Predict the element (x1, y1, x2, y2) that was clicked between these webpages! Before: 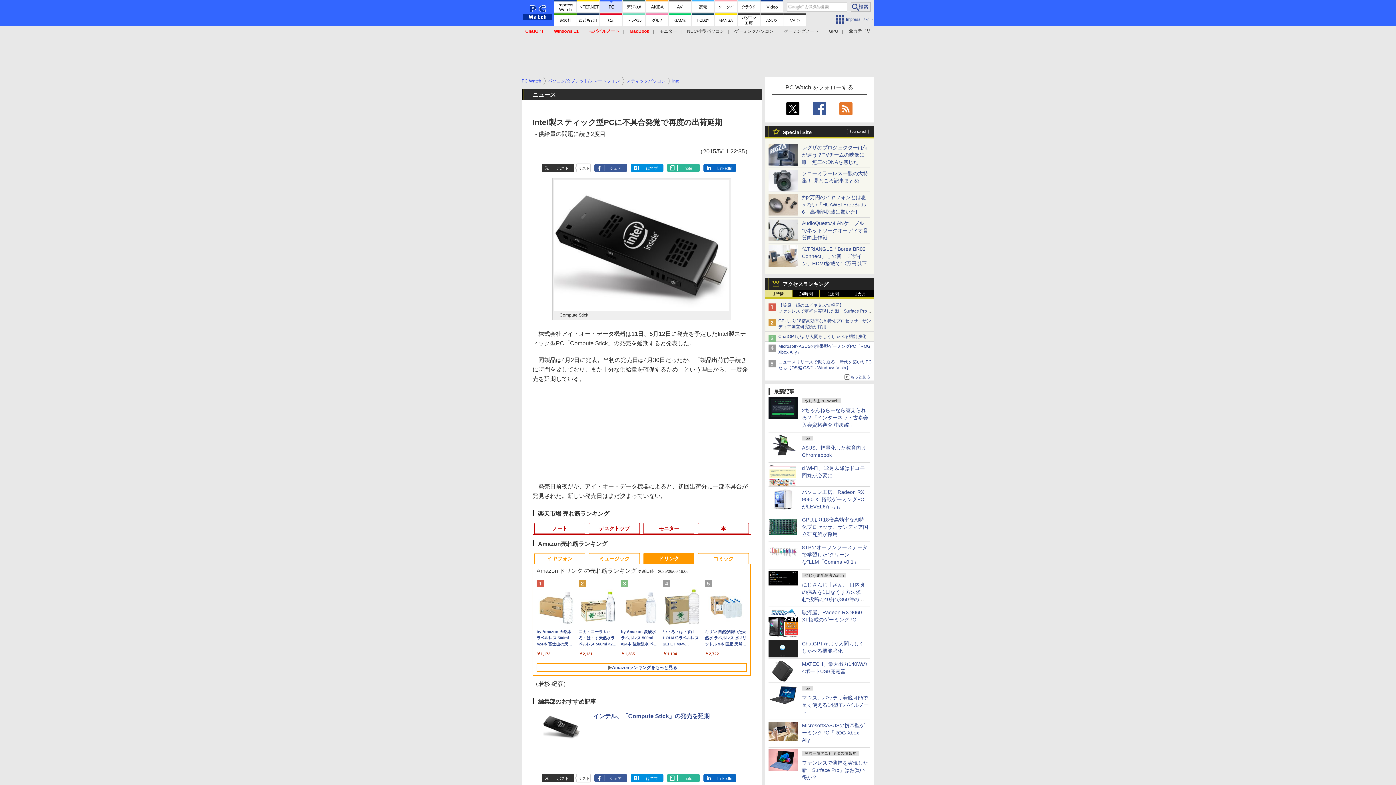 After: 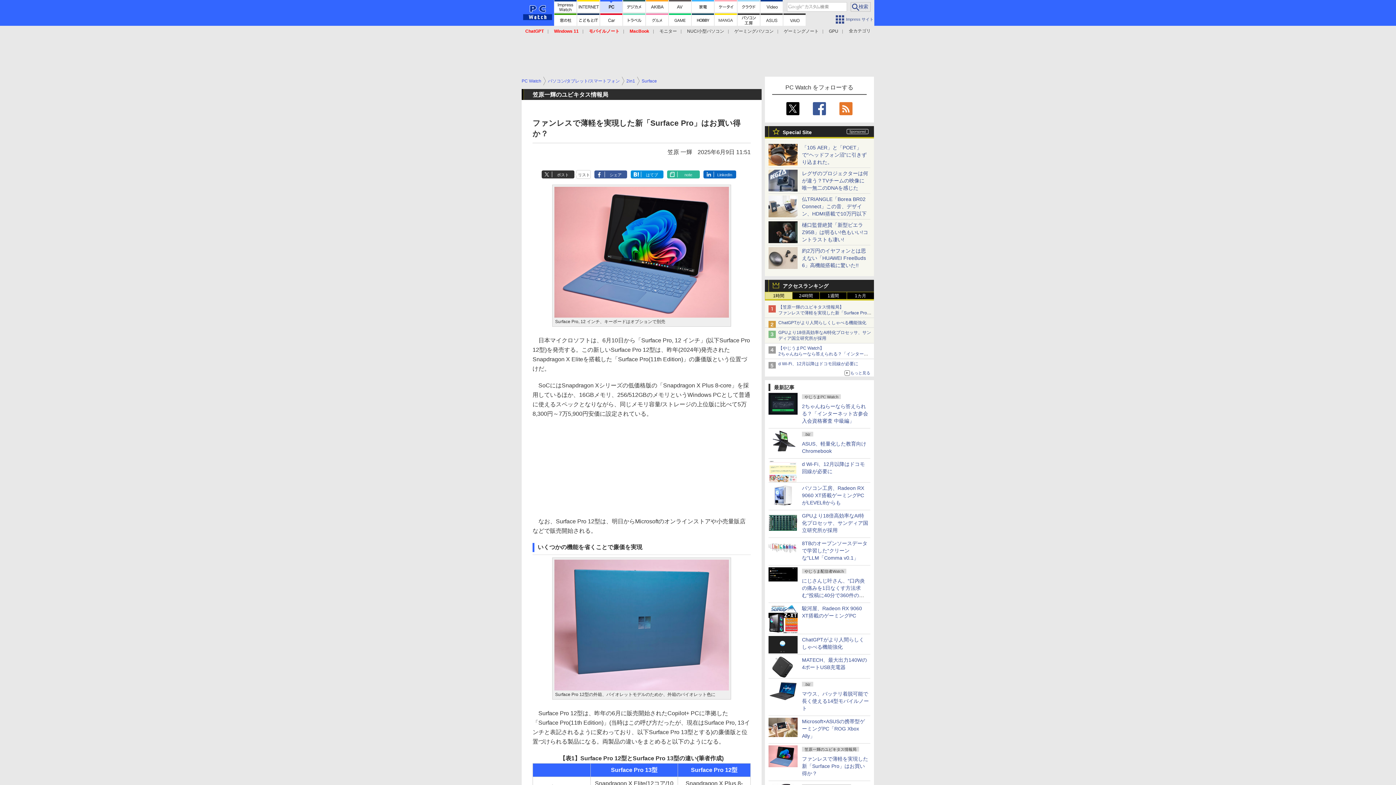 Action: label: ファンレスで薄軽を実現した新「Surface Pro」はお買い得か？ bbox: (802, 760, 868, 780)